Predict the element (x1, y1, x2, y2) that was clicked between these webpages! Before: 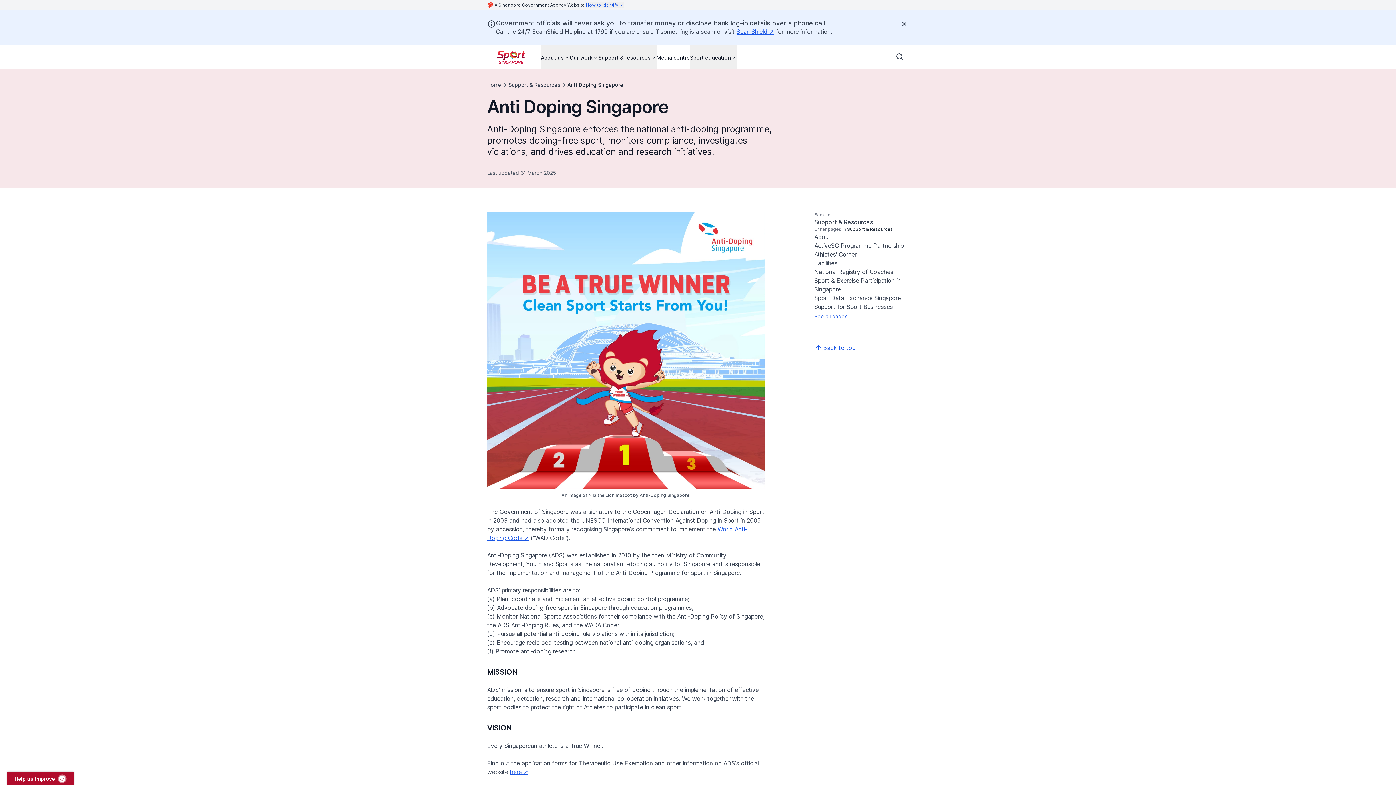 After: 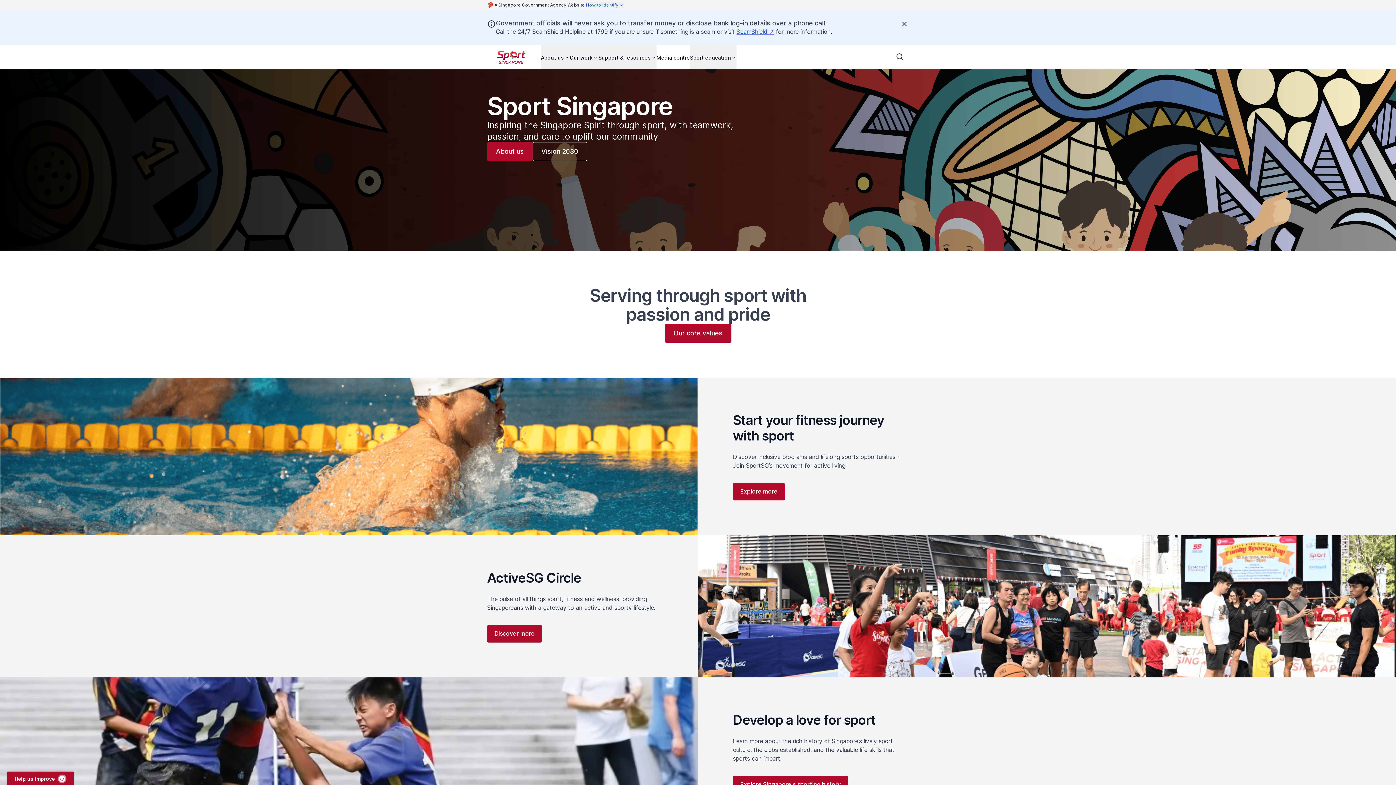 Action: bbox: (487, 81, 501, 88) label: Home